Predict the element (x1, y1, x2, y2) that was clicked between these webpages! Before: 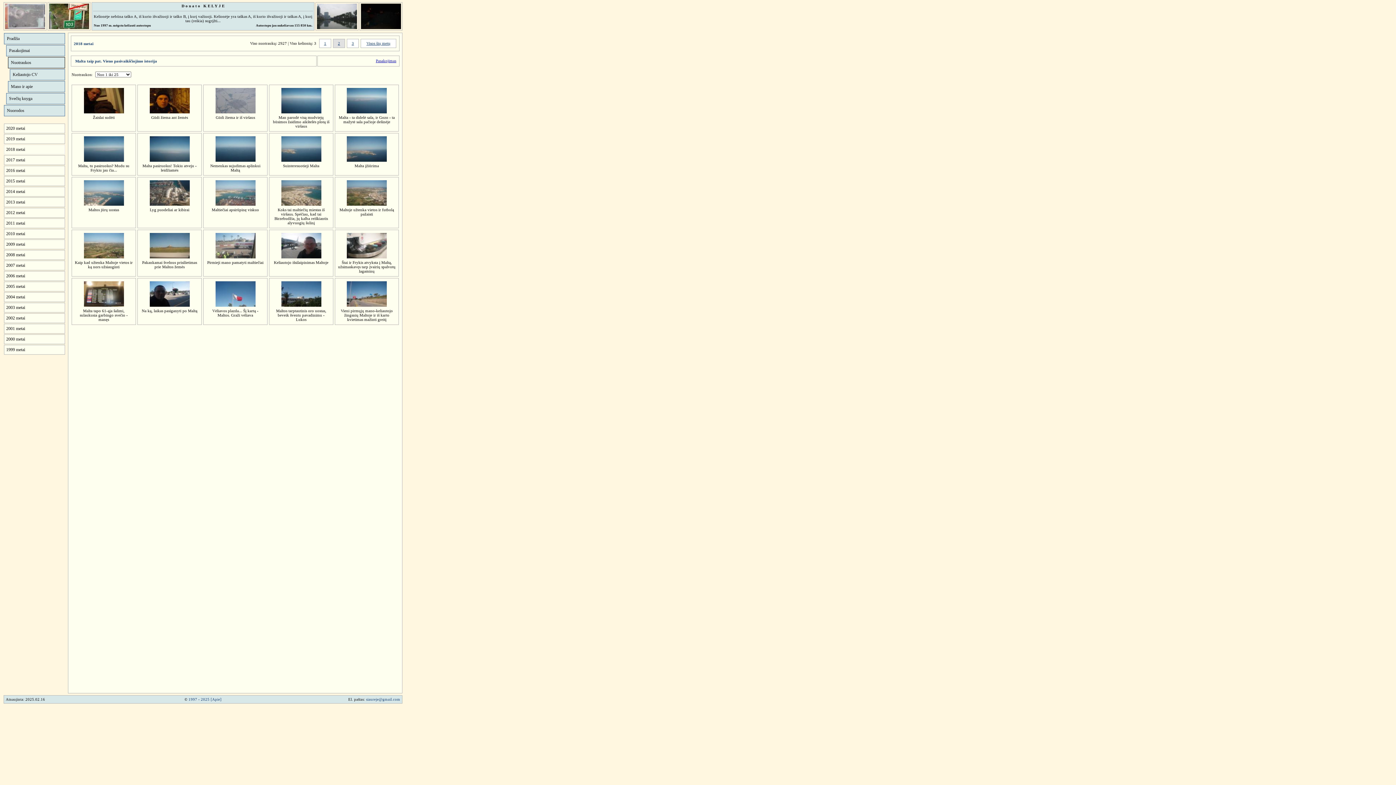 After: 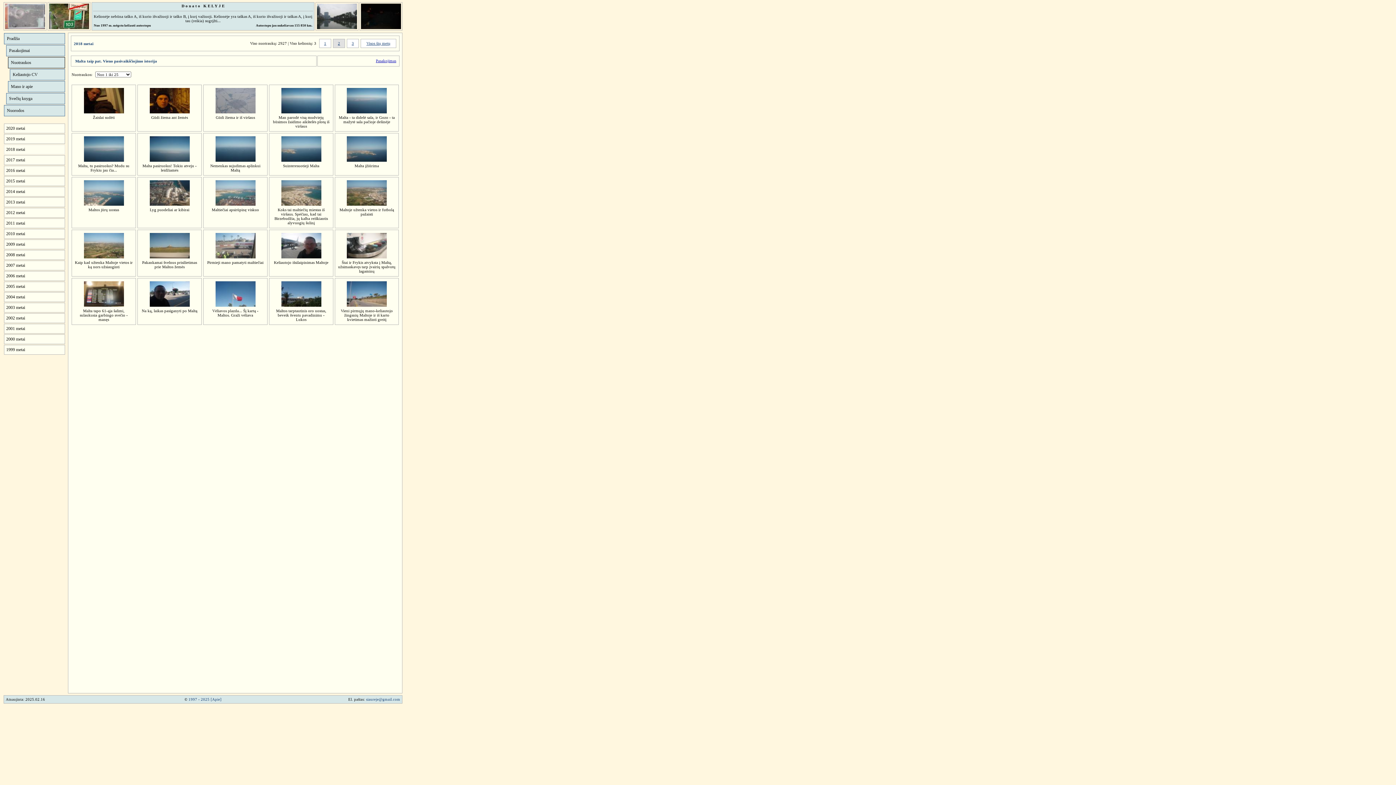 Action: bbox: (215, 109, 255, 114)